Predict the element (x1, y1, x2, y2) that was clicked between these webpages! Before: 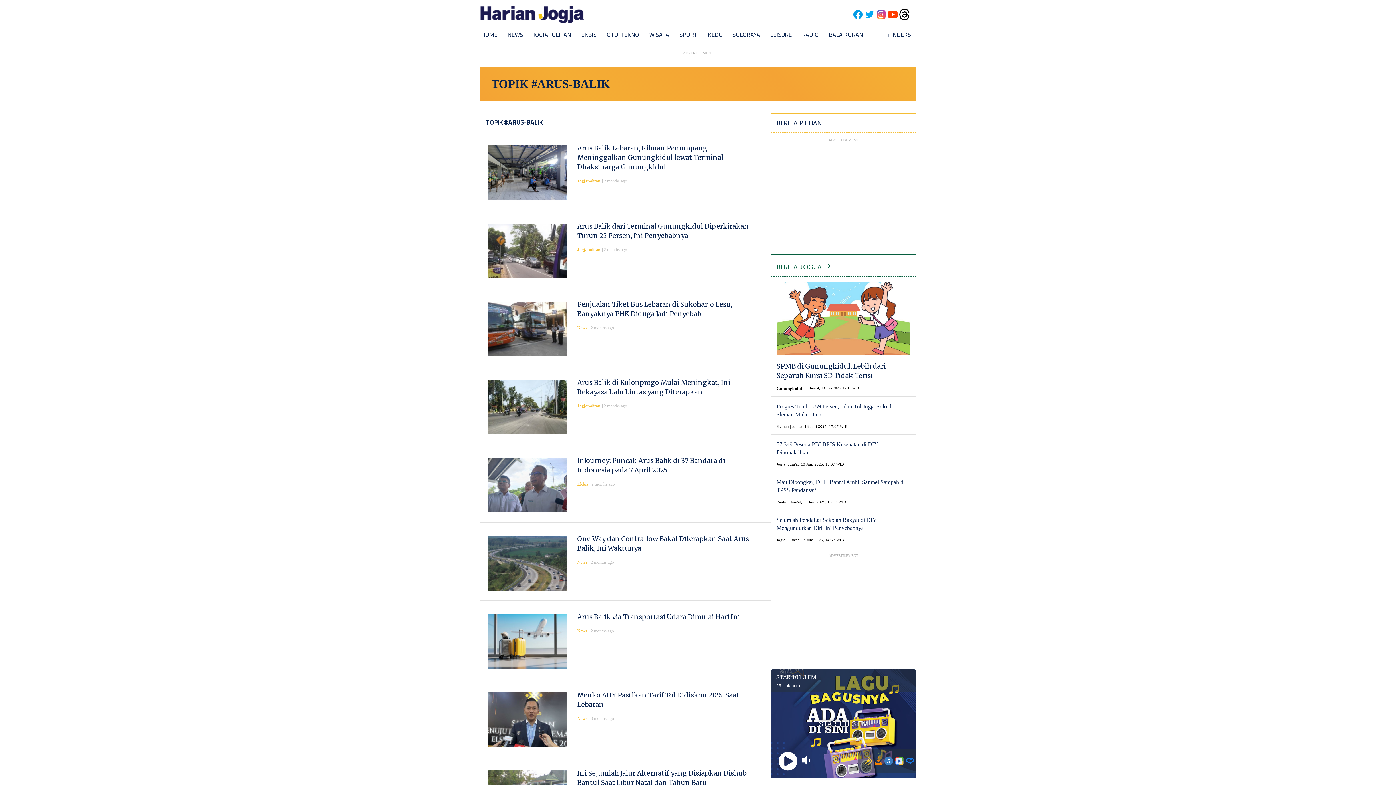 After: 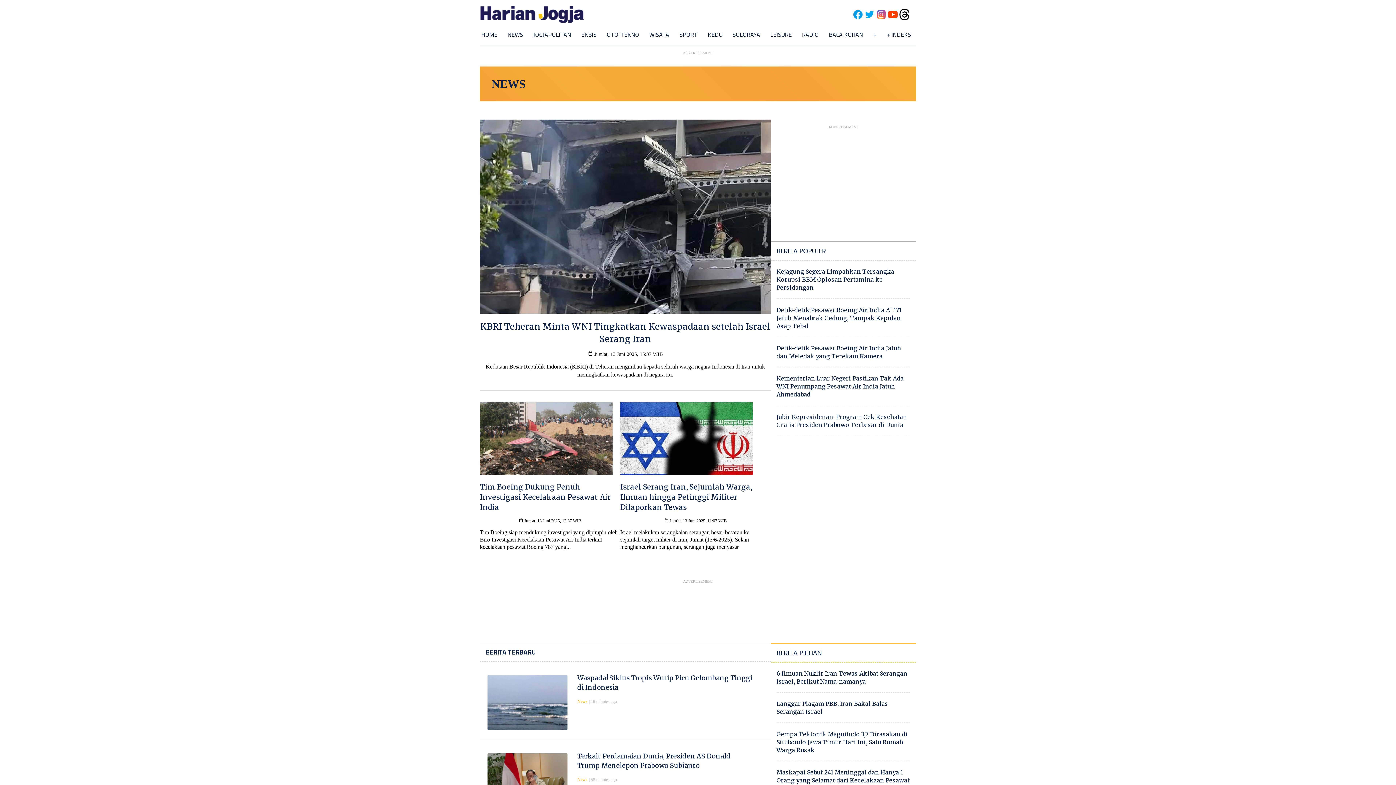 Action: label: NEWS bbox: (507, 30, 523, 38)